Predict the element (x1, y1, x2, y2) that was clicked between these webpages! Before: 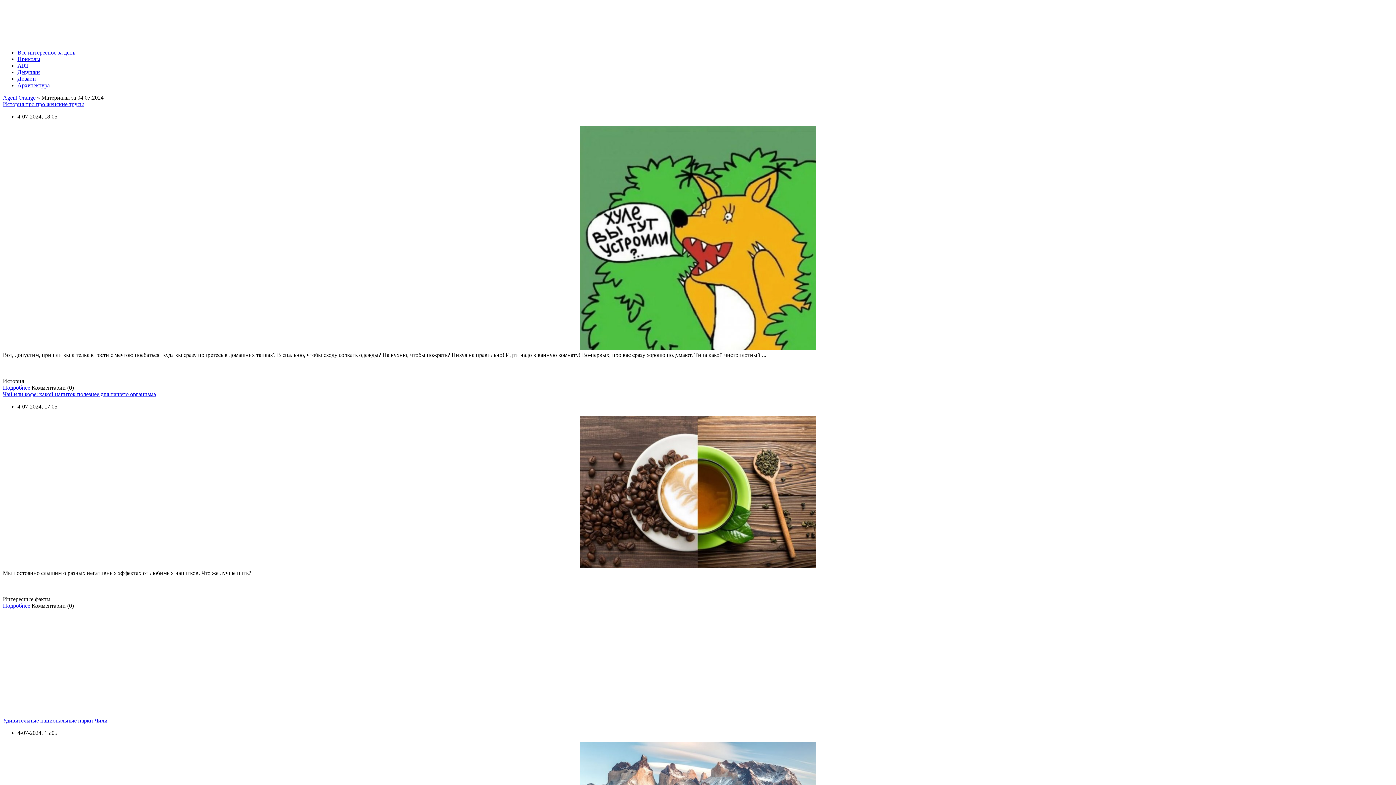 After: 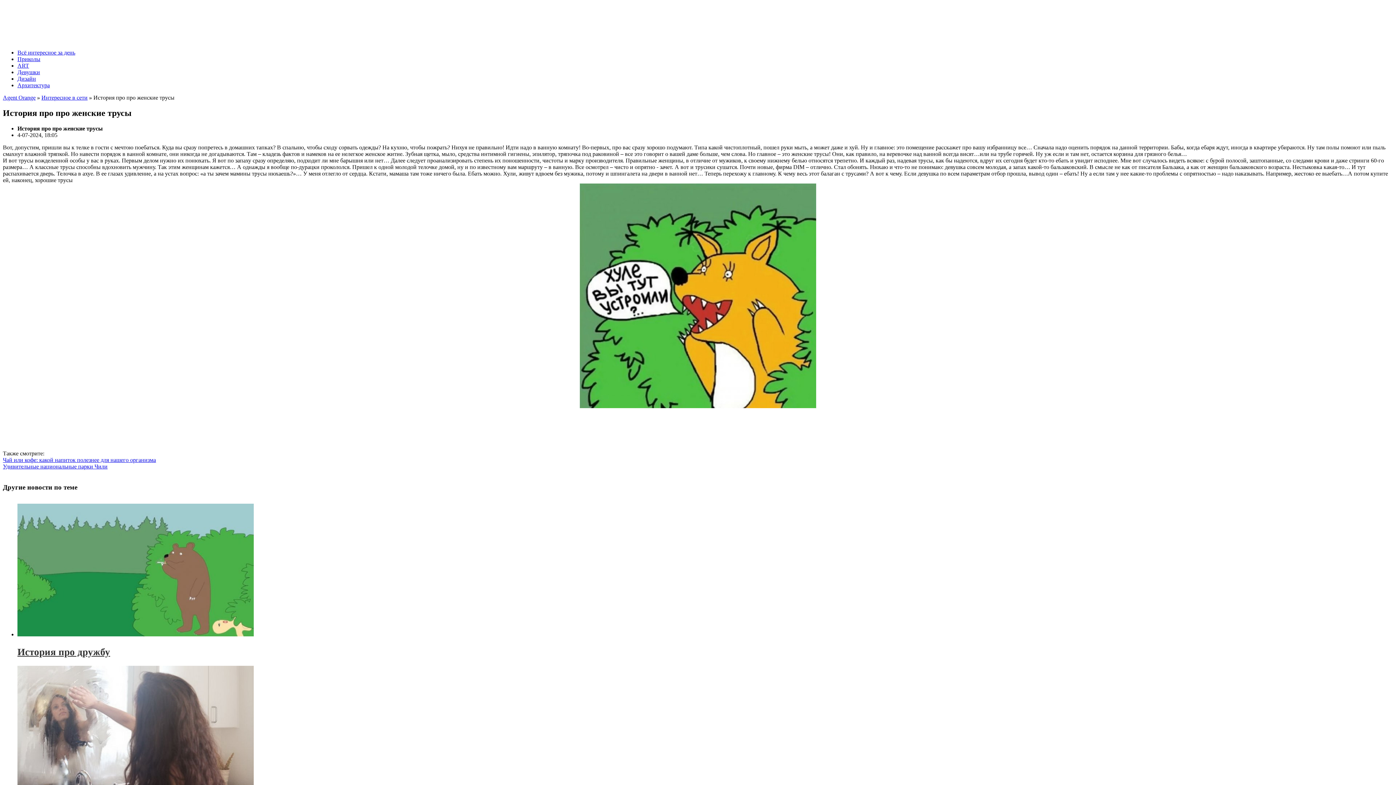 Action: bbox: (2, 384, 31, 390) label: Подробнее 